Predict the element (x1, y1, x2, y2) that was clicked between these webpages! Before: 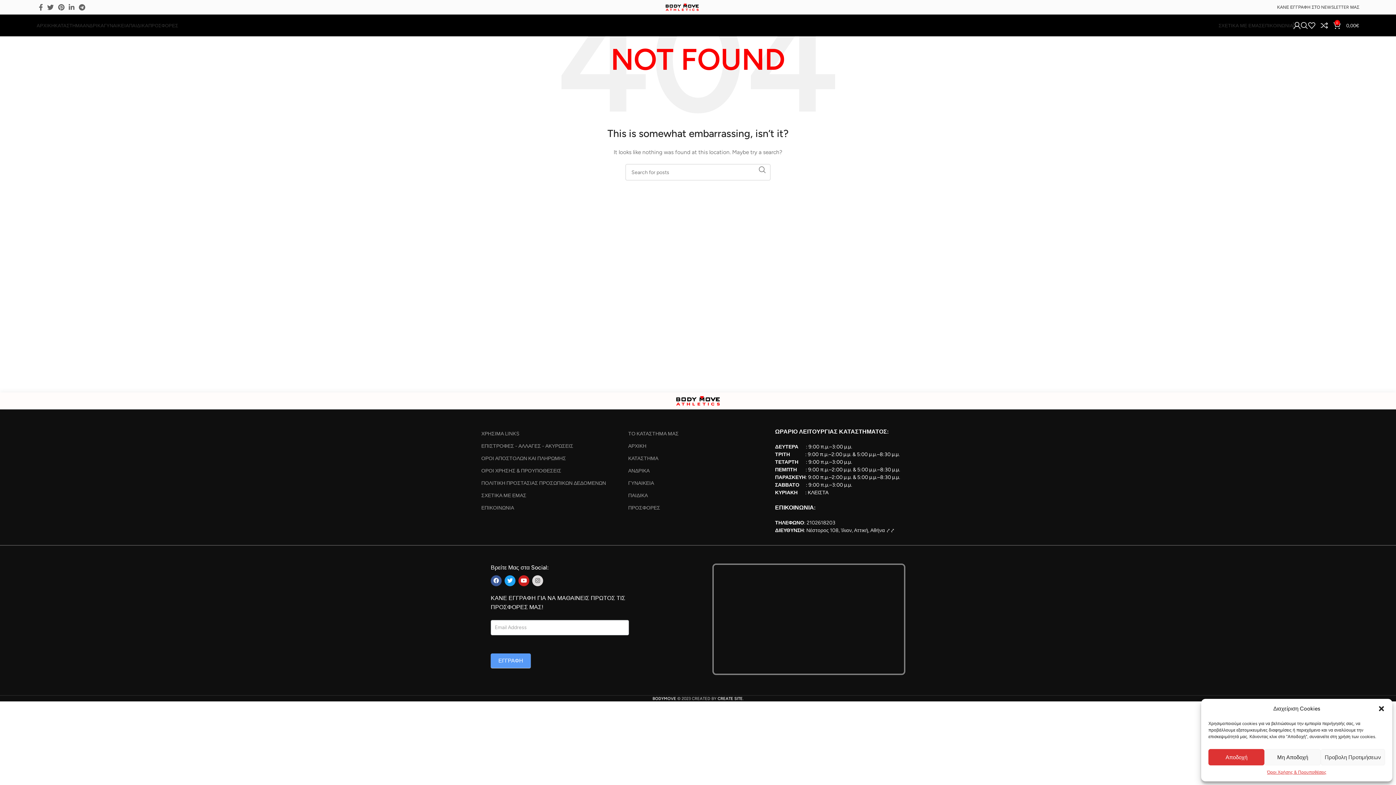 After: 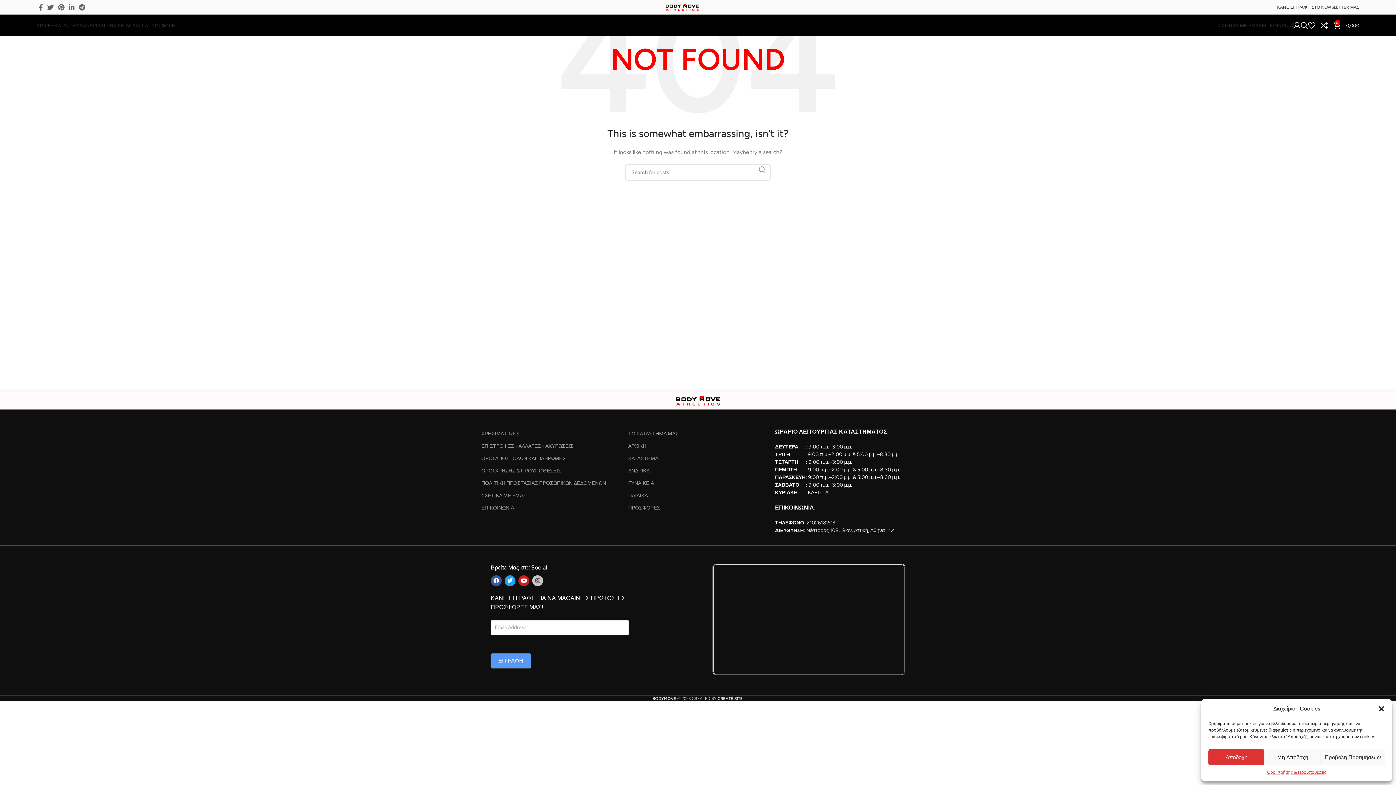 Action: bbox: (532, 575, 543, 586) label: Instagram